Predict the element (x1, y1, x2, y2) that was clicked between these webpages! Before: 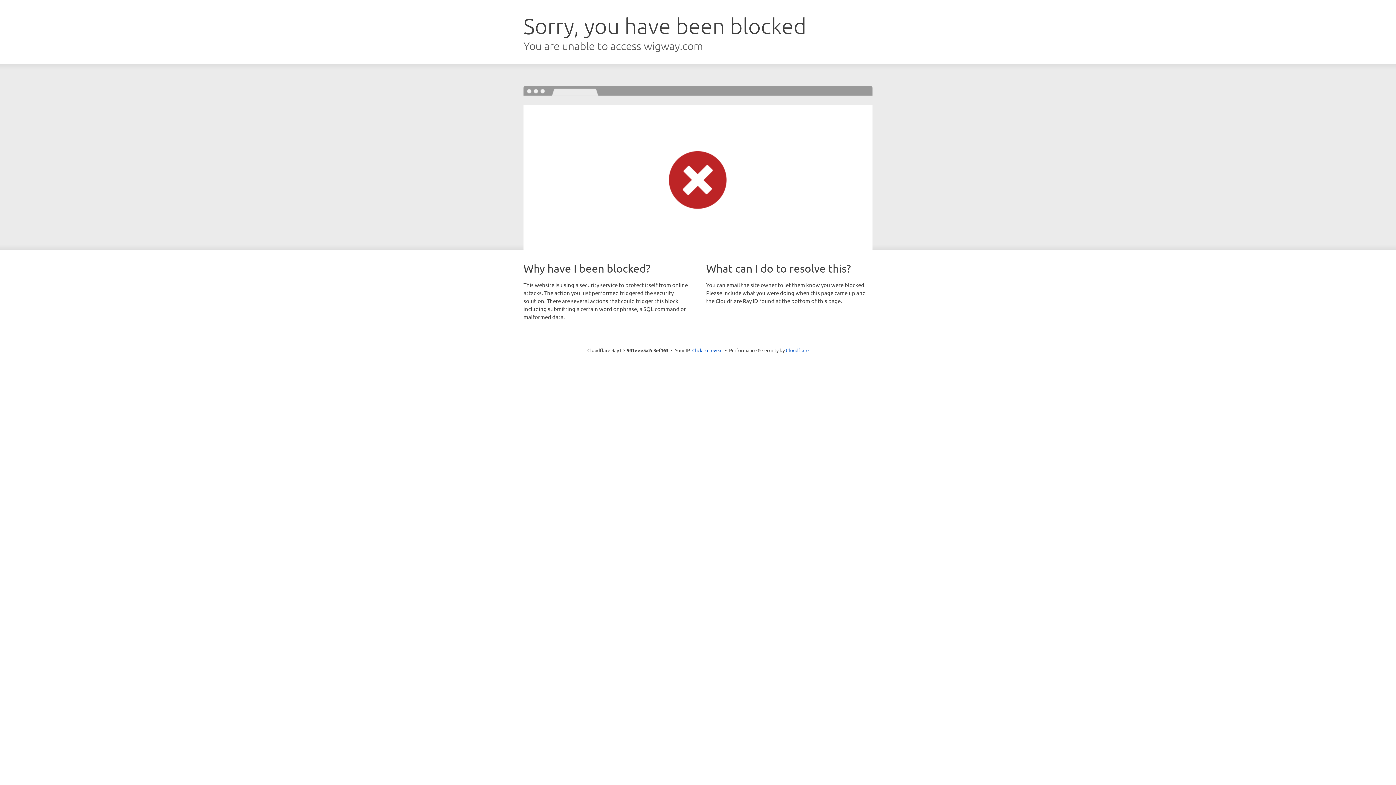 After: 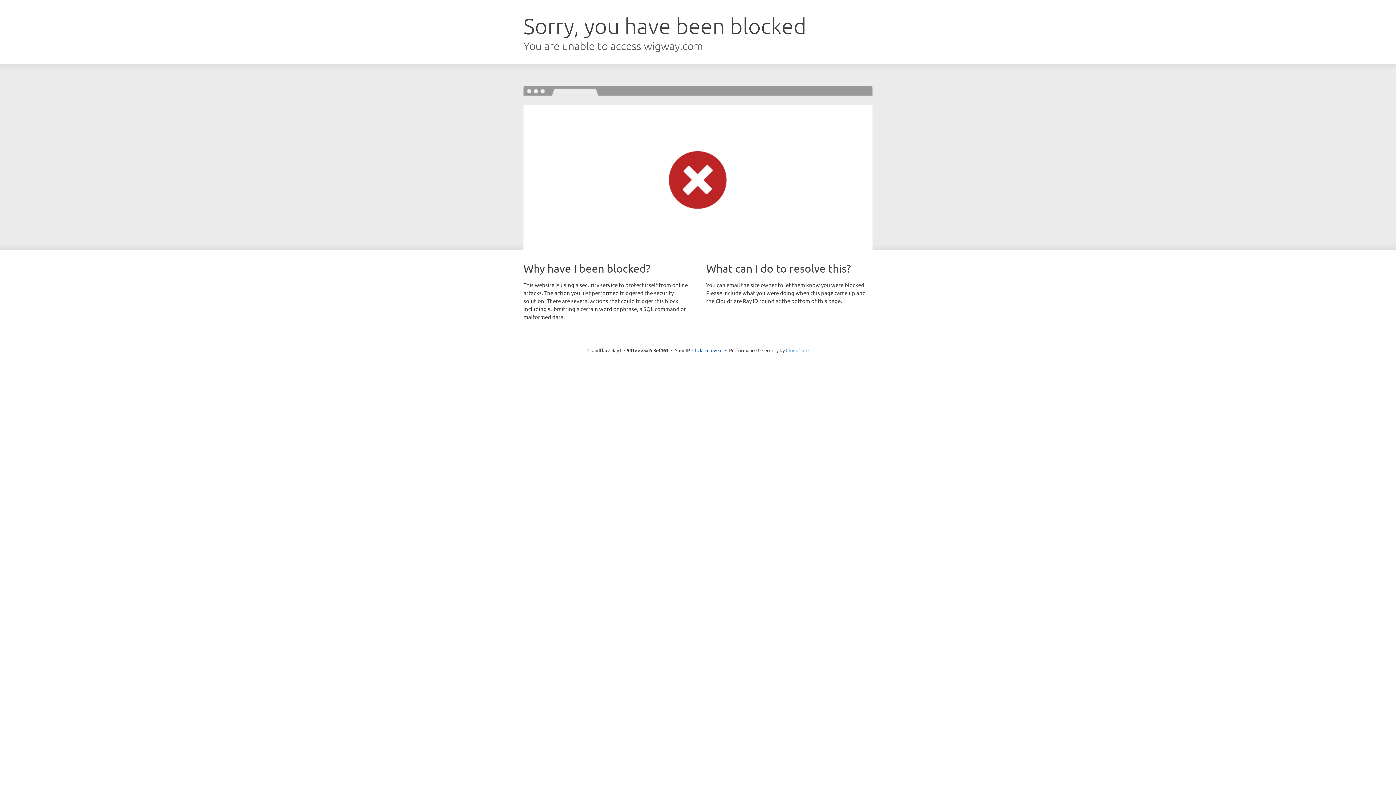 Action: label: Cloudflare bbox: (786, 347, 808, 353)